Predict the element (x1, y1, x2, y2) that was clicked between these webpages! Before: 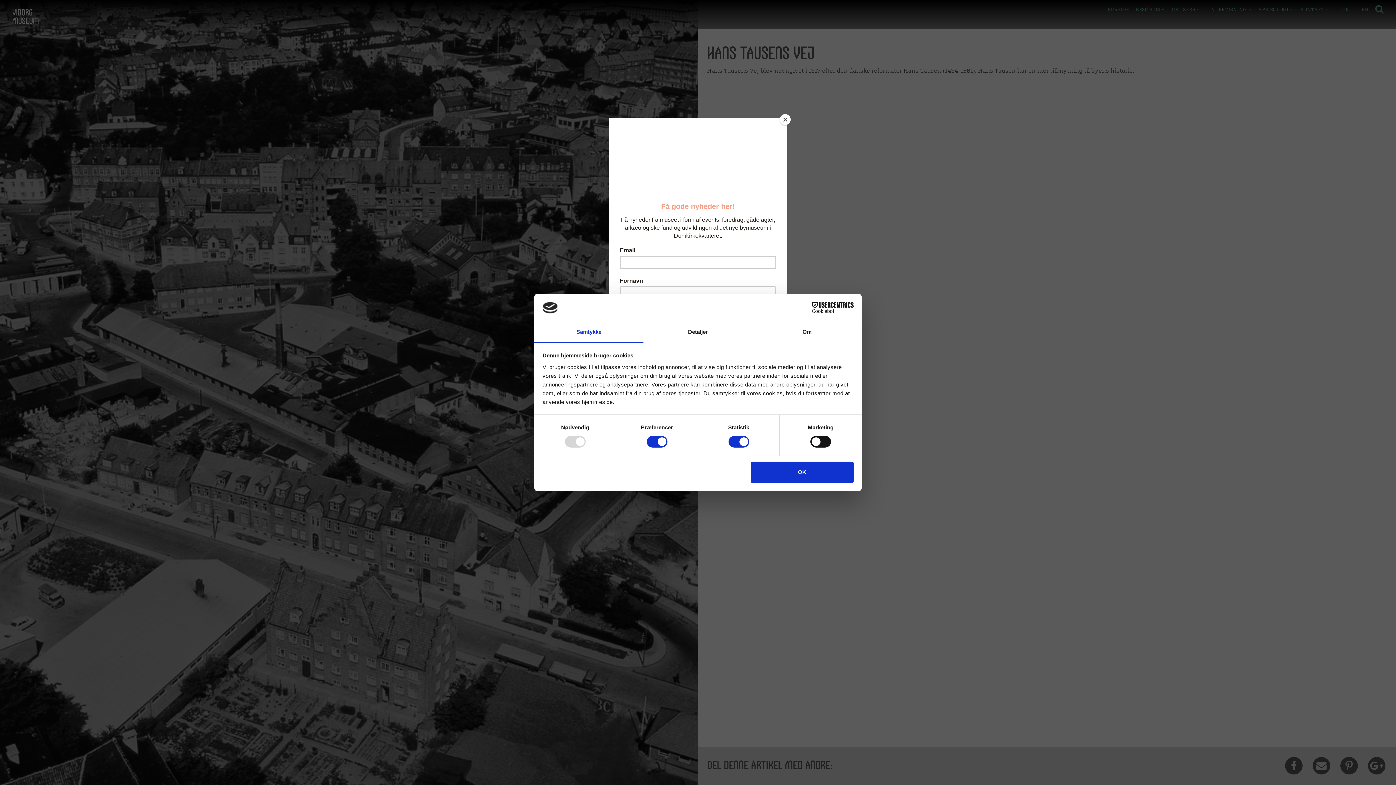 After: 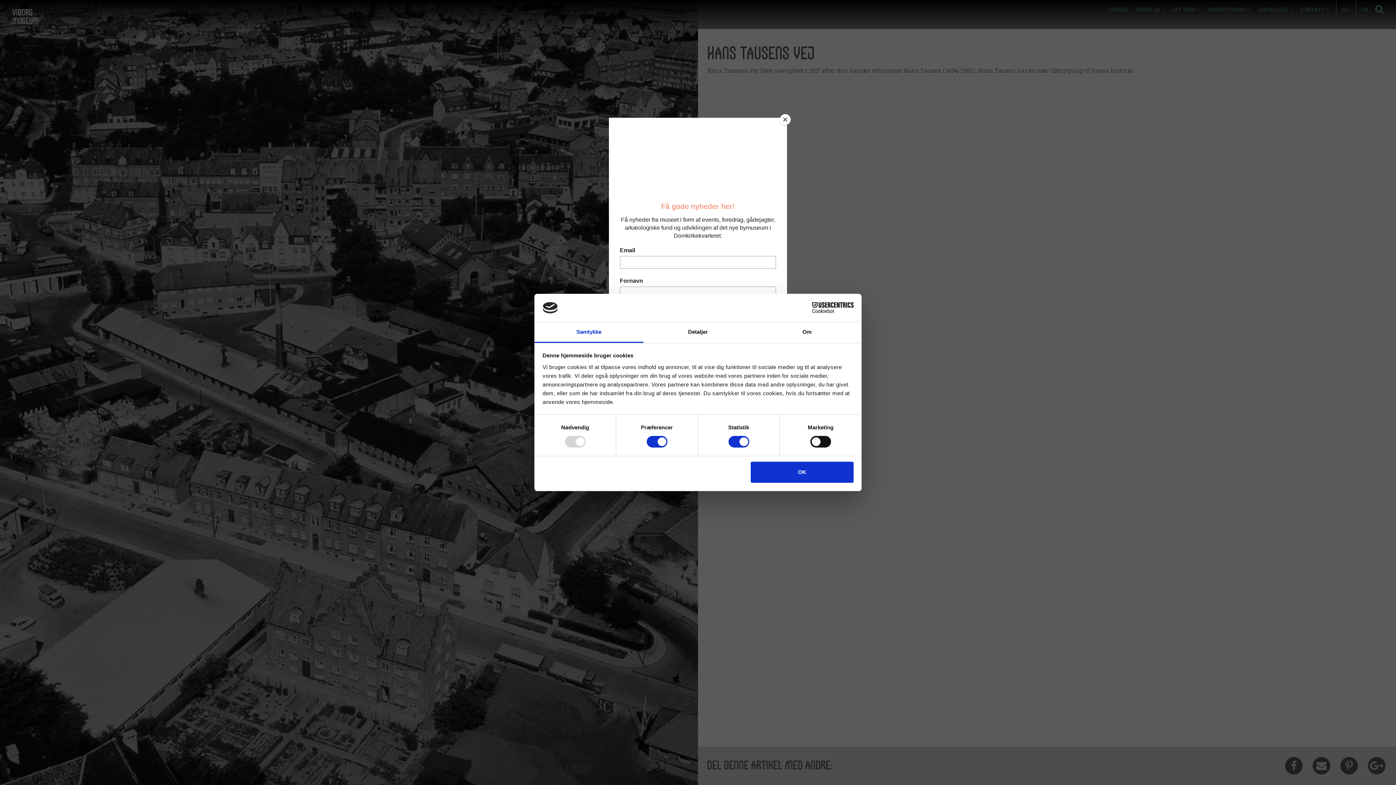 Action: bbox: (790, 302, 853, 313) label: Cookiebot - opens in a new window